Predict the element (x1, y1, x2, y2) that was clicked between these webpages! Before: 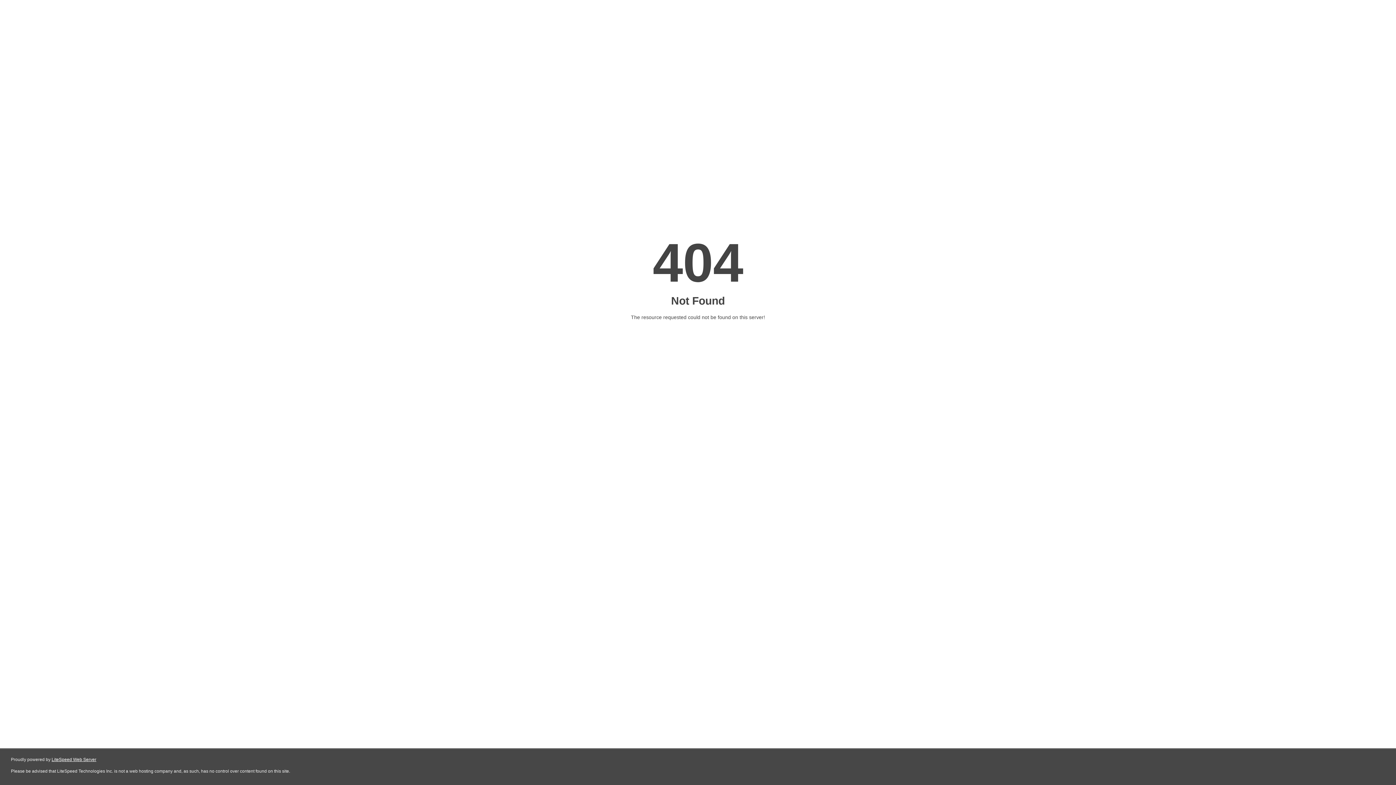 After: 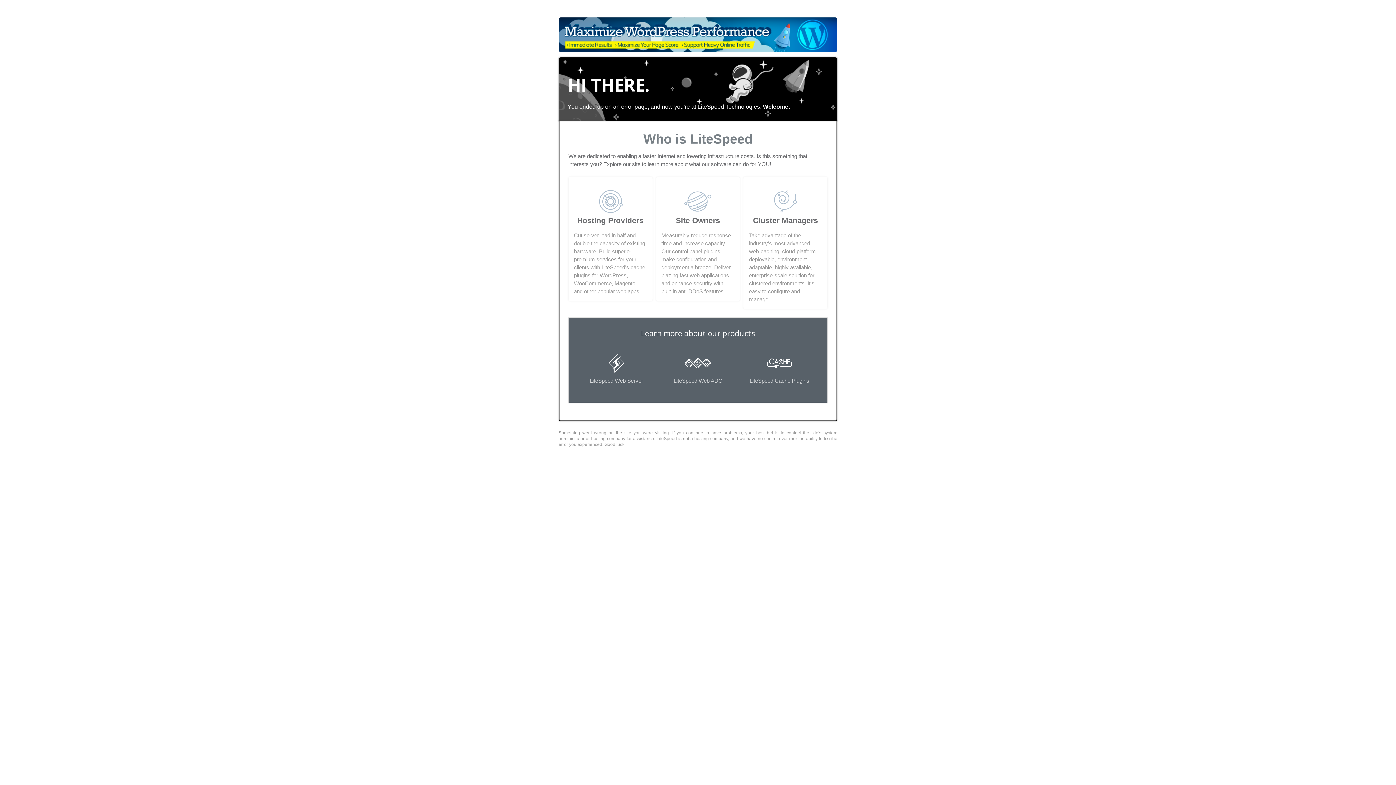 Action: bbox: (51, 757, 96, 762) label: LiteSpeed Web Server